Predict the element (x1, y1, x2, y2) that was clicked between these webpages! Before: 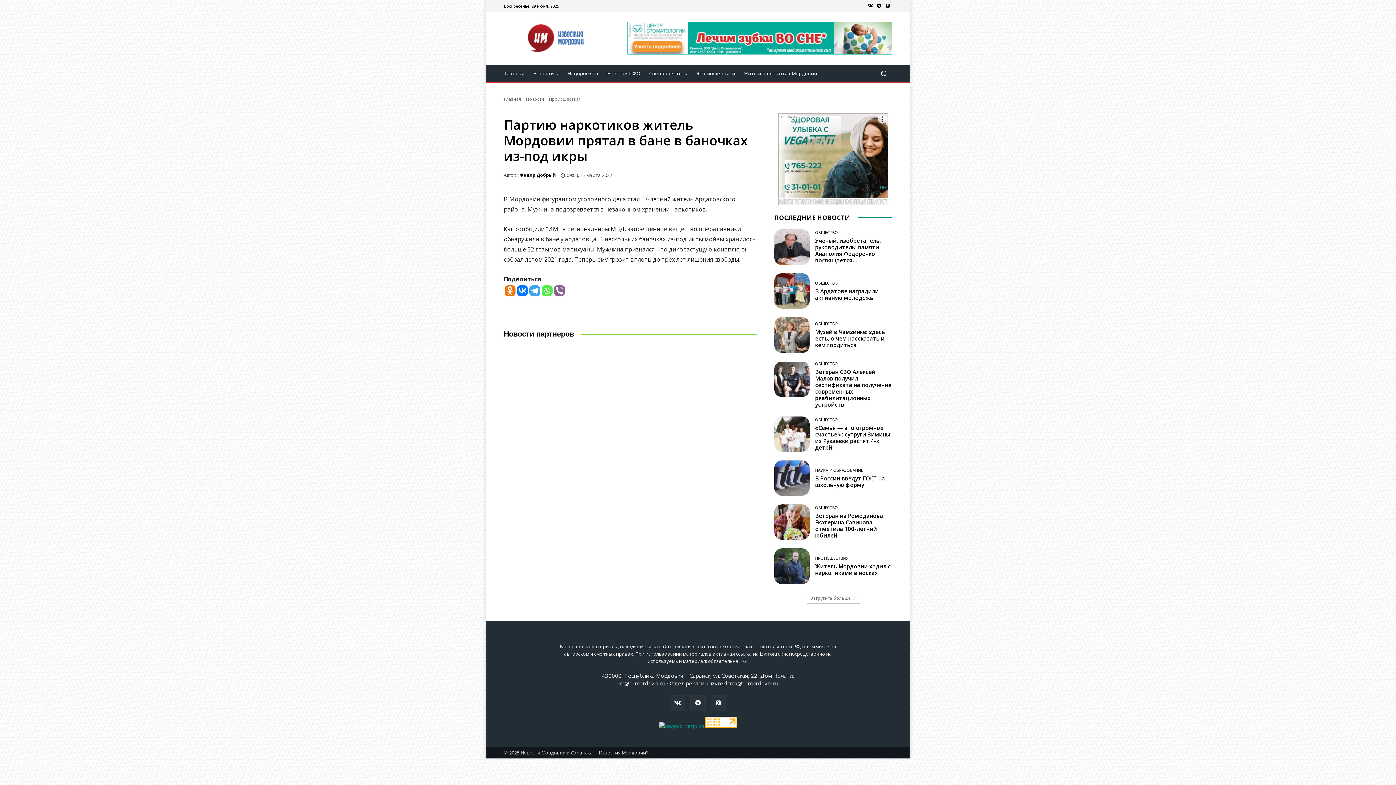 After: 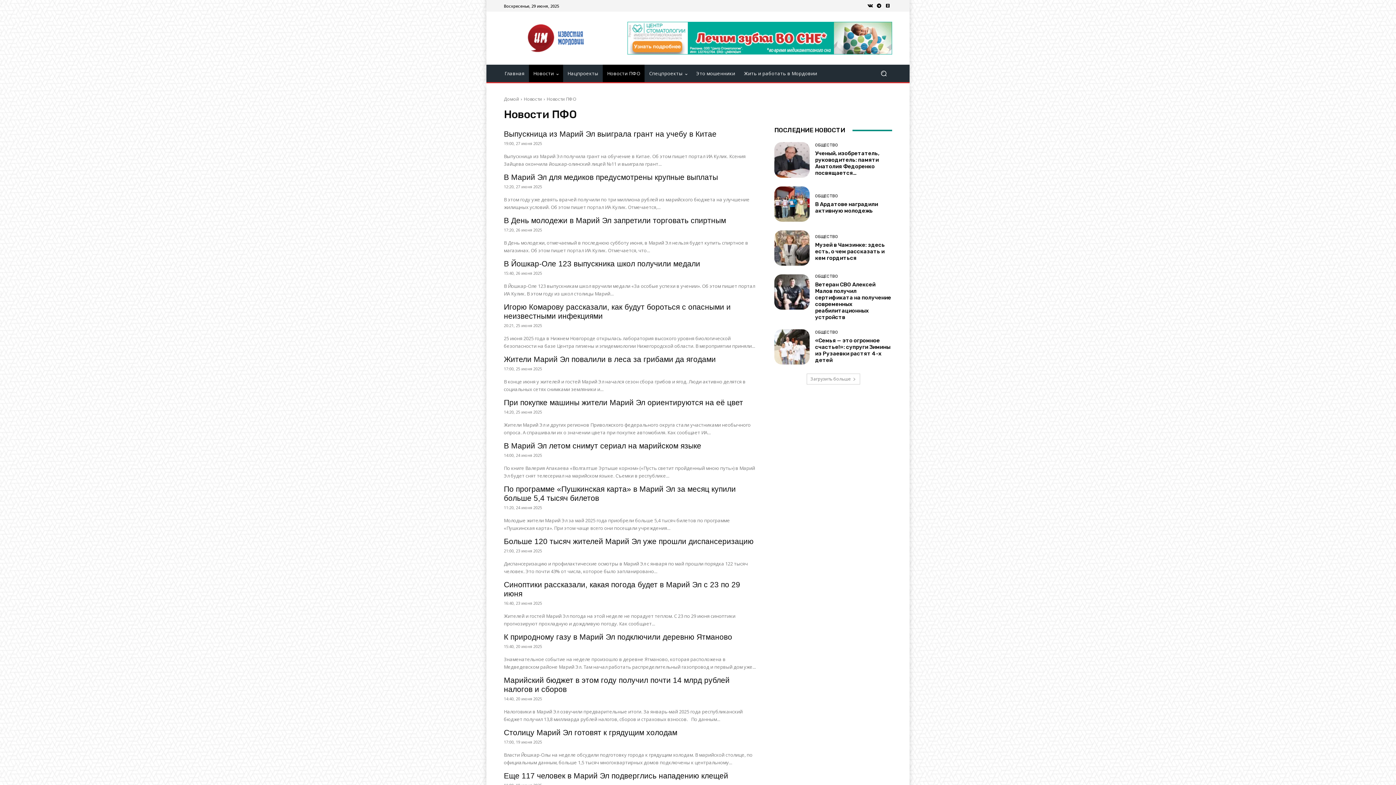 Action: bbox: (602, 64, 644, 82) label: Новости ПФО